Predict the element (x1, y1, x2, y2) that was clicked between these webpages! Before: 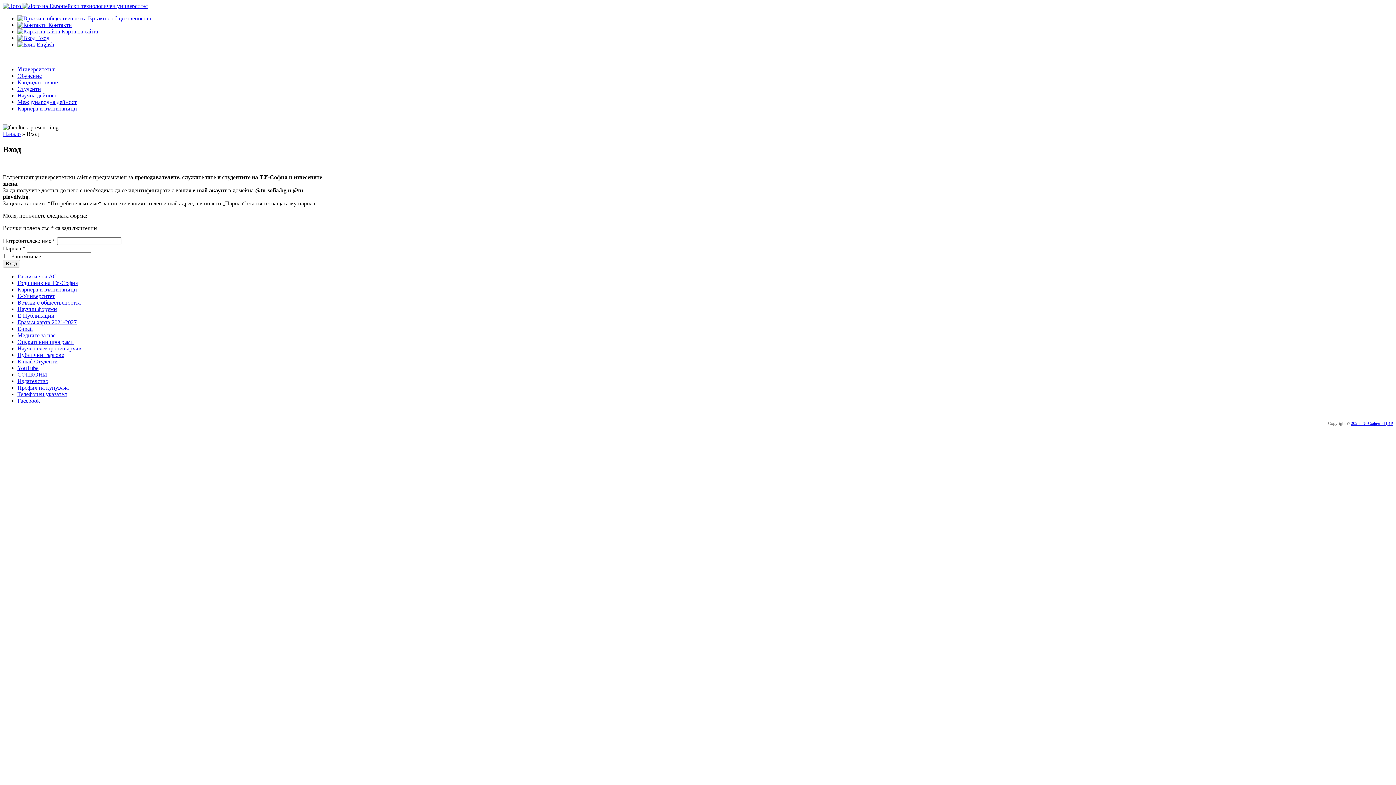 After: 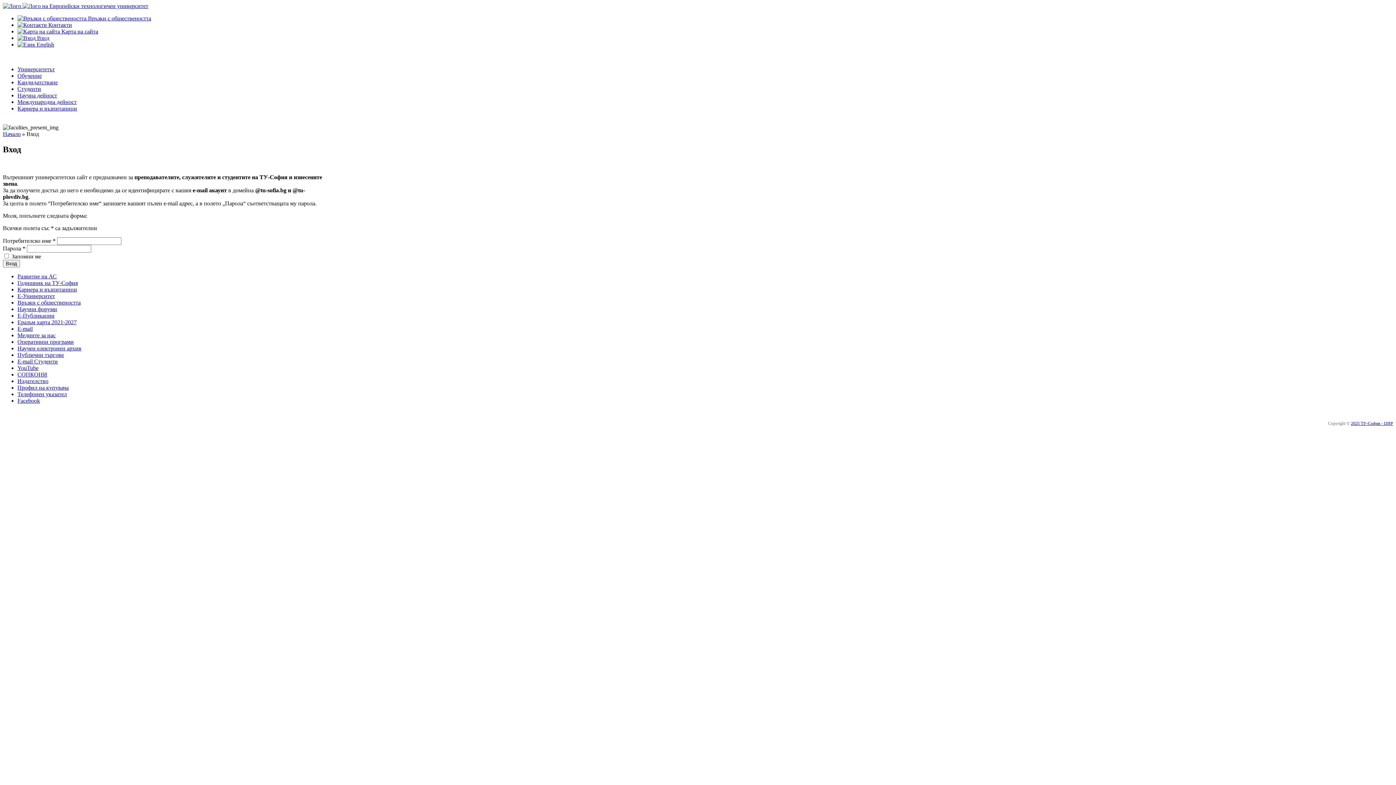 Action: bbox: (17, 273, 56, 279) label: Развитие на АС